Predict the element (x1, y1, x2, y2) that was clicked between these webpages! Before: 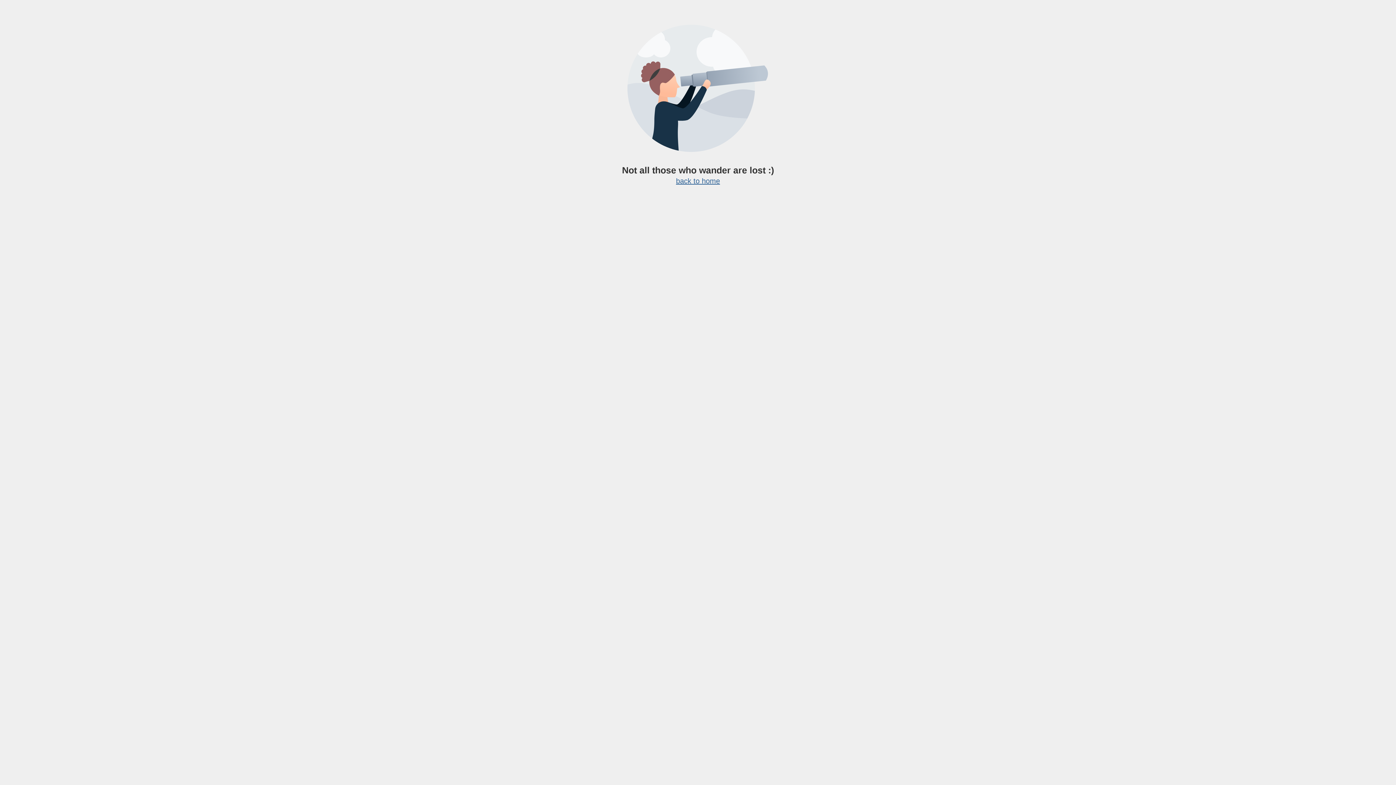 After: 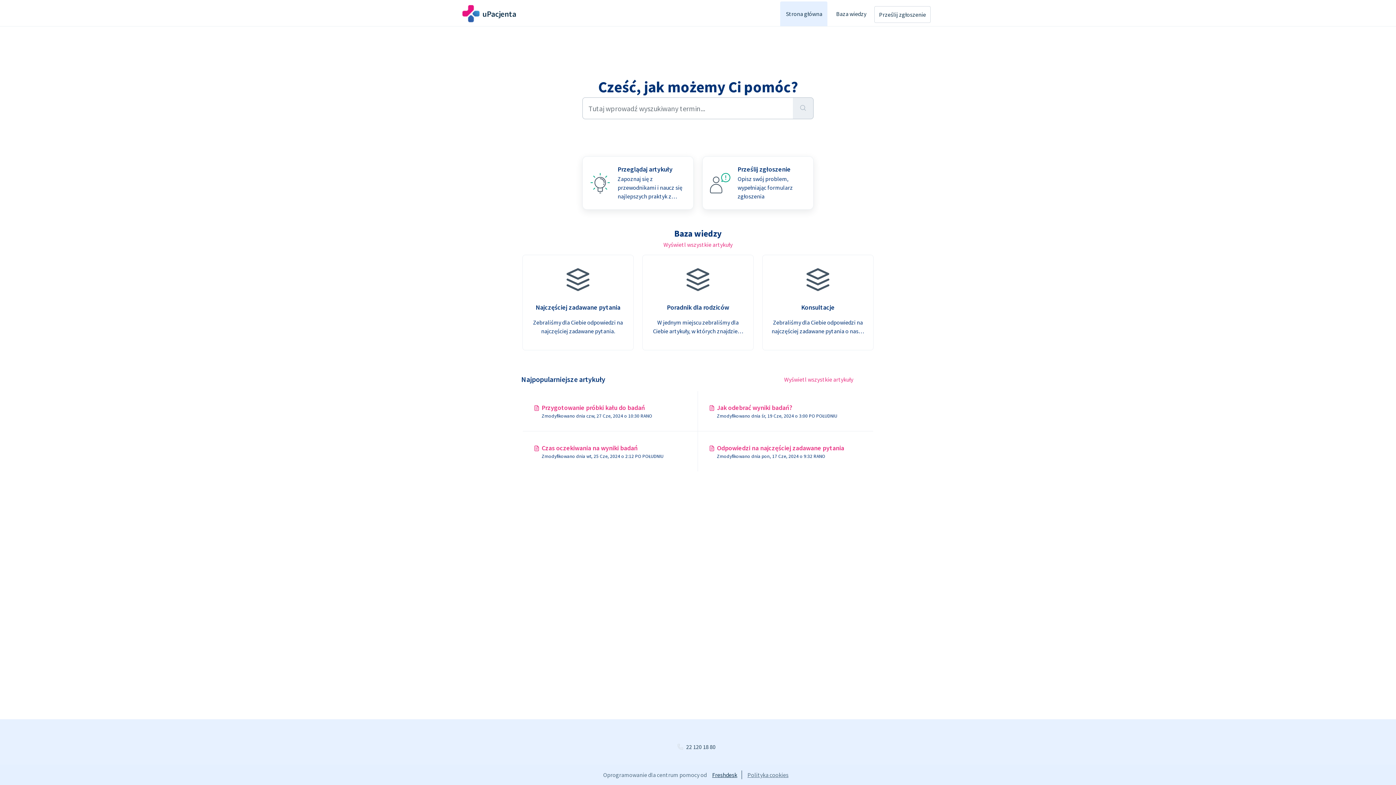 Action: bbox: (676, 177, 720, 185) label: back to home